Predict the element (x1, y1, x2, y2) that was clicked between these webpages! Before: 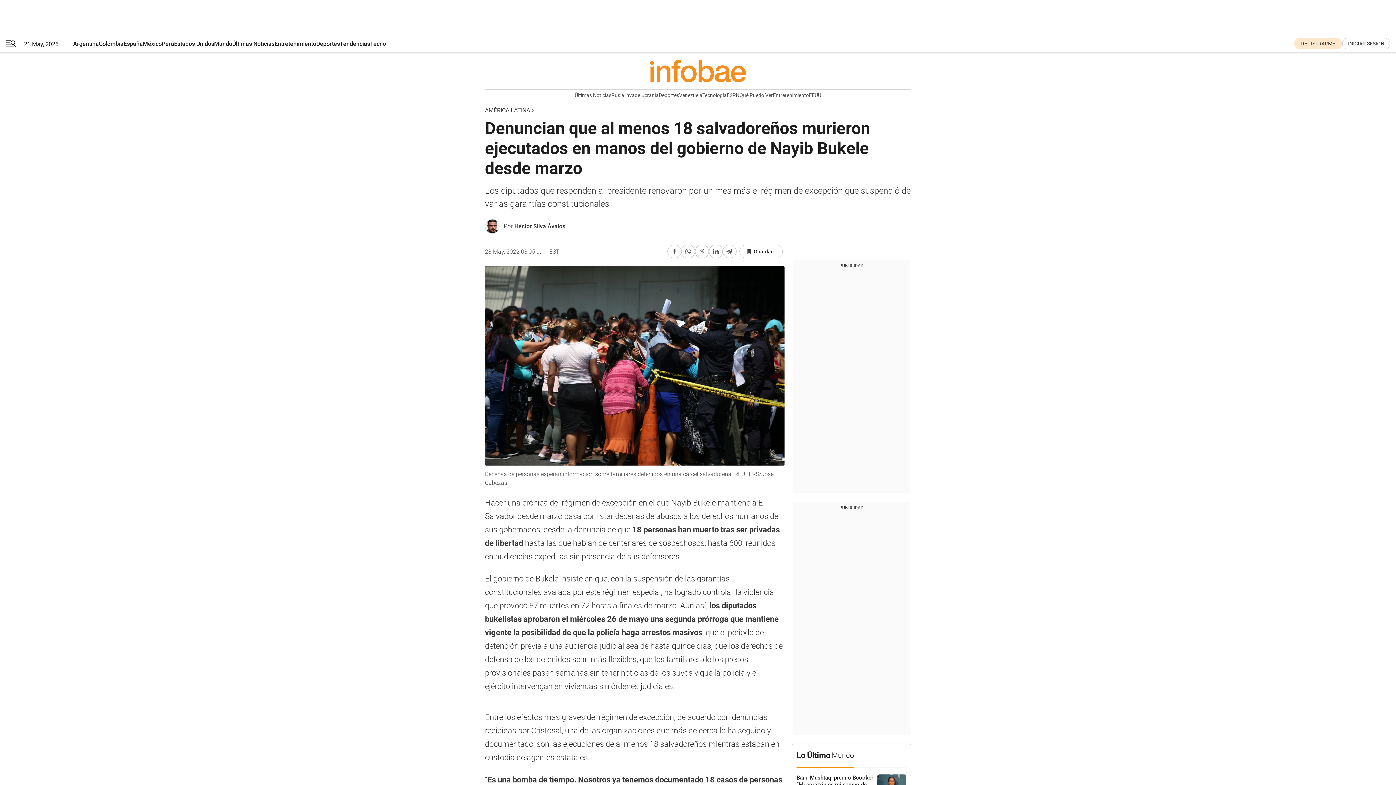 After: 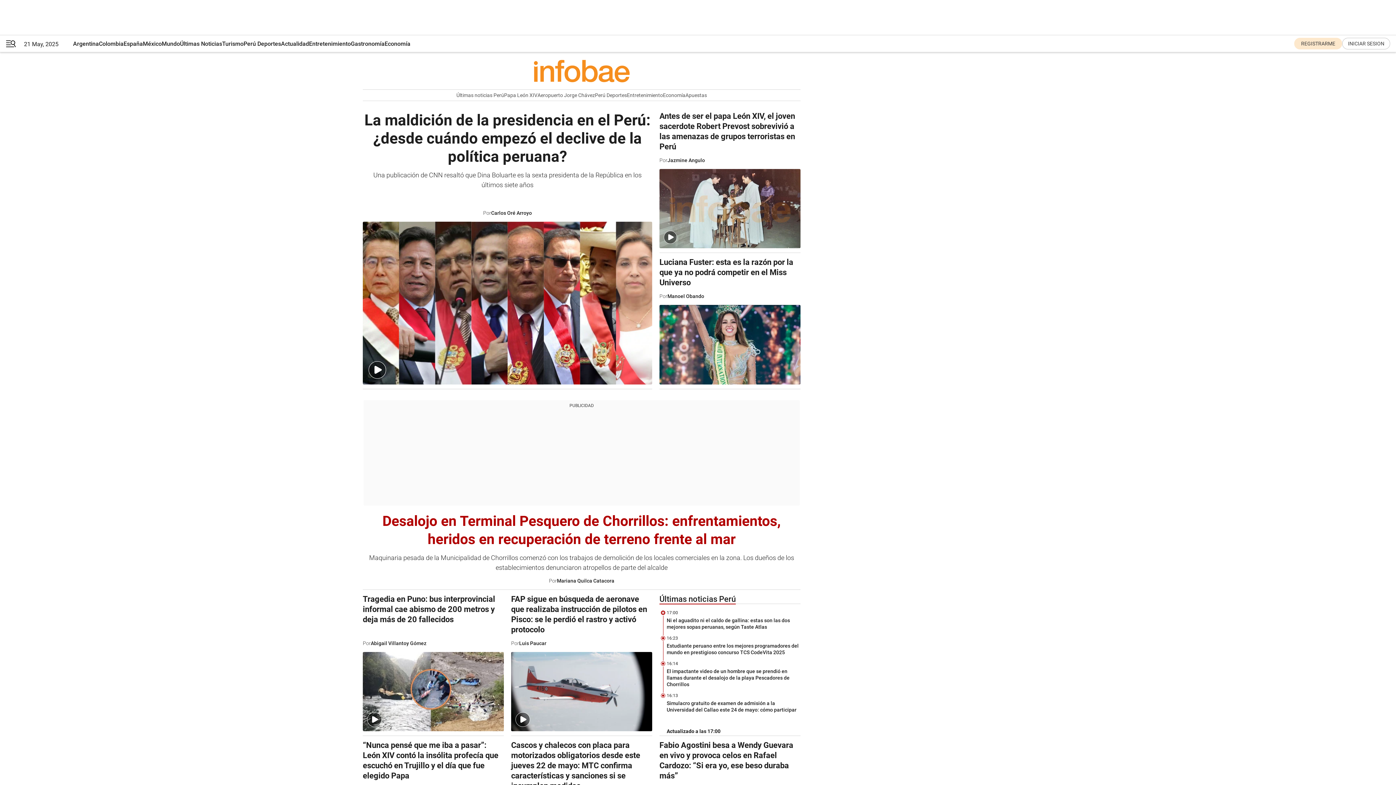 Action: label: Perú bbox: (161, 35, 174, 52)